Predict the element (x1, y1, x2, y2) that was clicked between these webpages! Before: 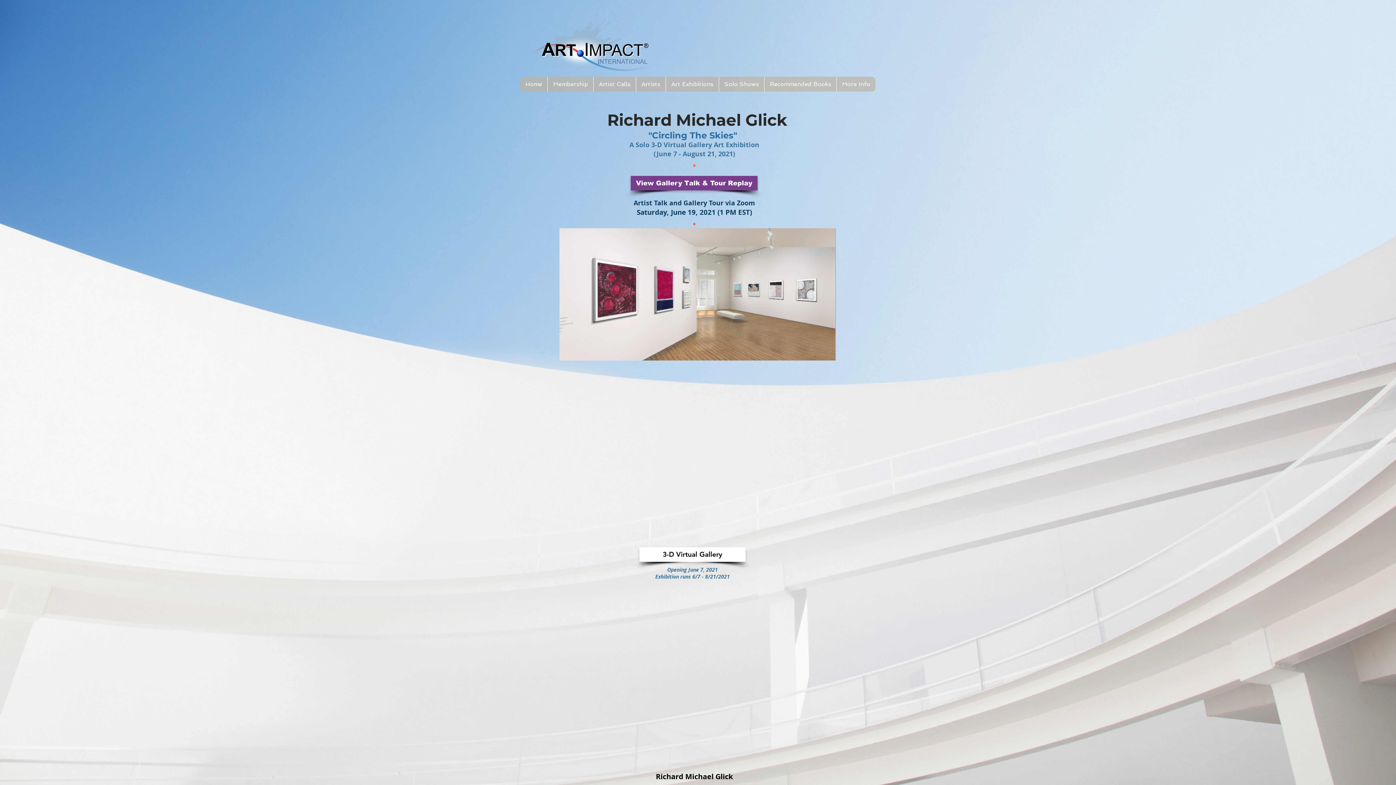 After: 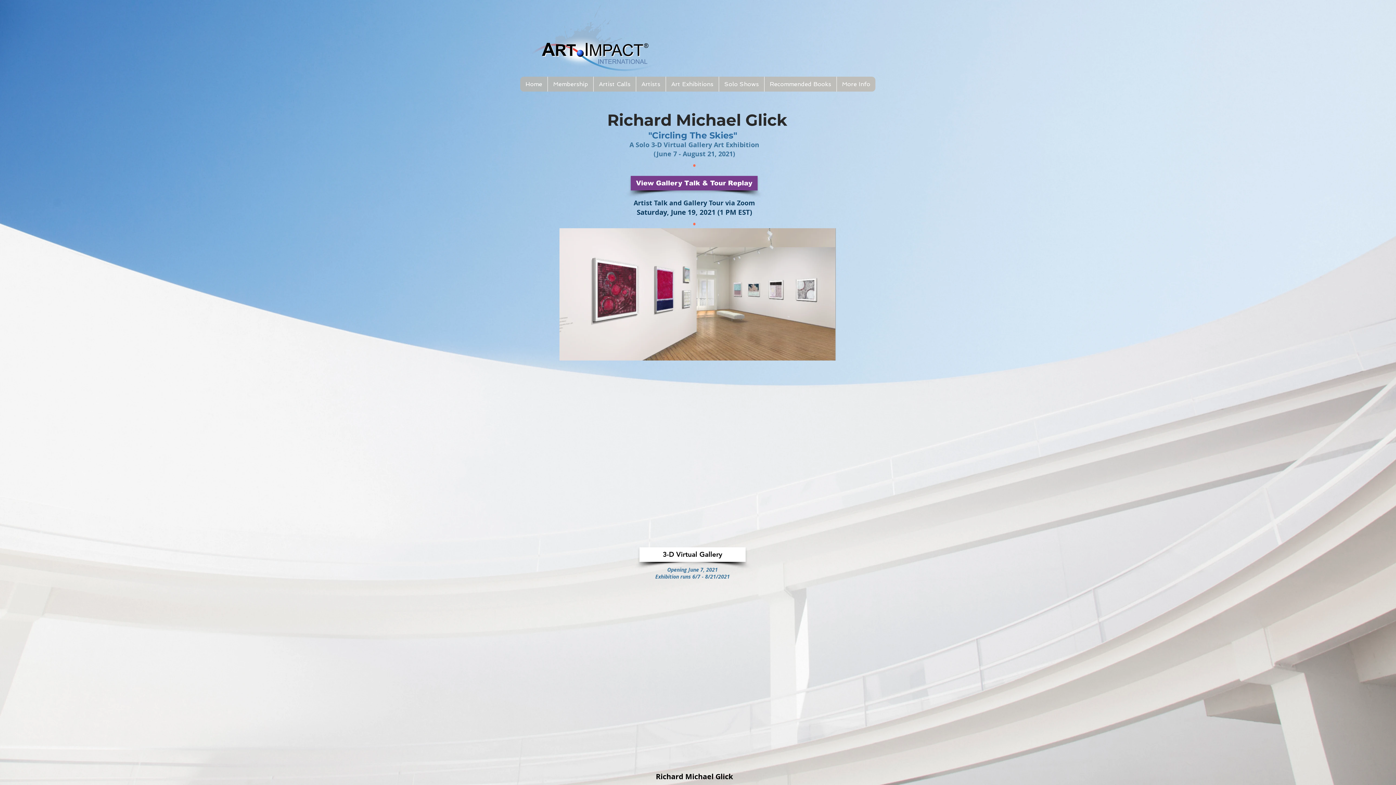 Action: label: Membership bbox: (547, 76, 593, 91)